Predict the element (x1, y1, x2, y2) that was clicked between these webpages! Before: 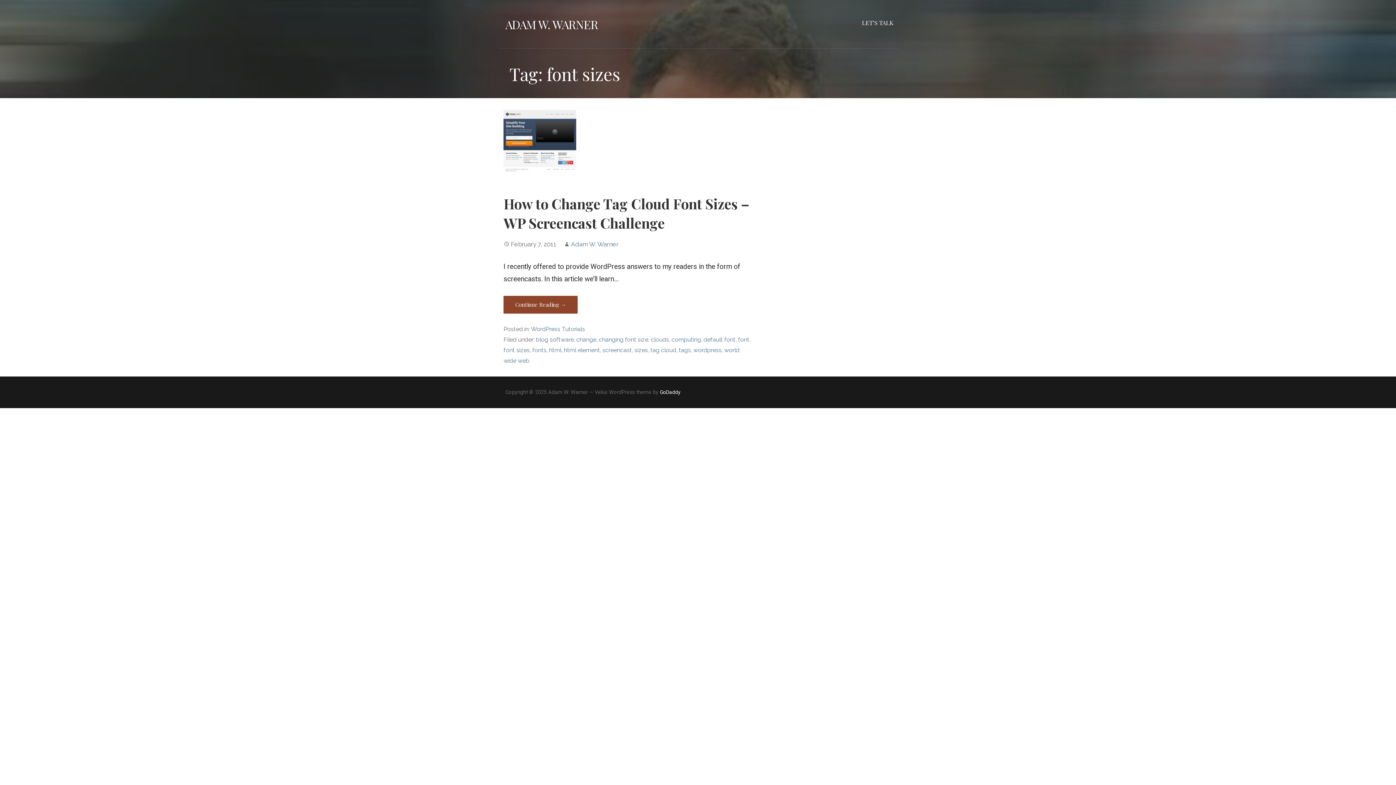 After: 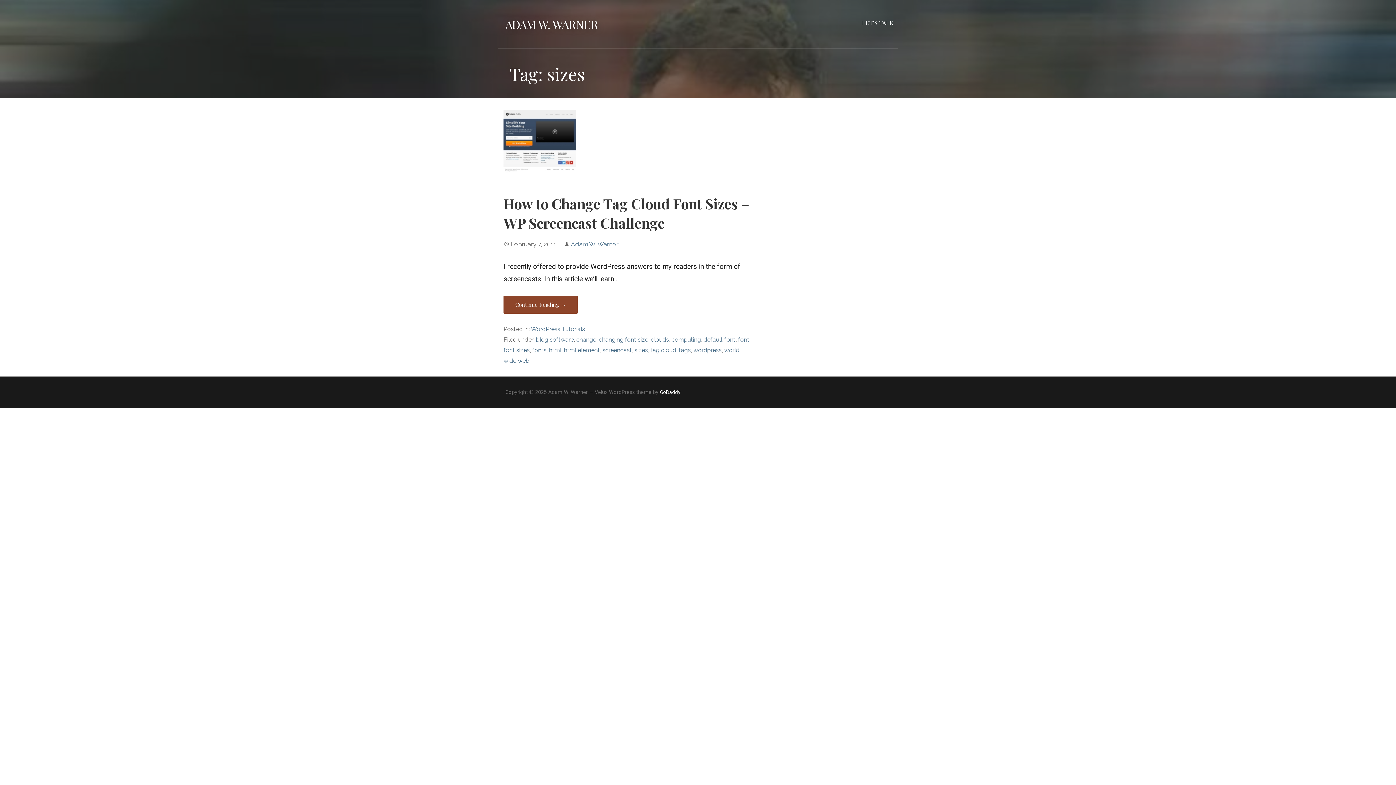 Action: label: sizes bbox: (634, 347, 648, 353)